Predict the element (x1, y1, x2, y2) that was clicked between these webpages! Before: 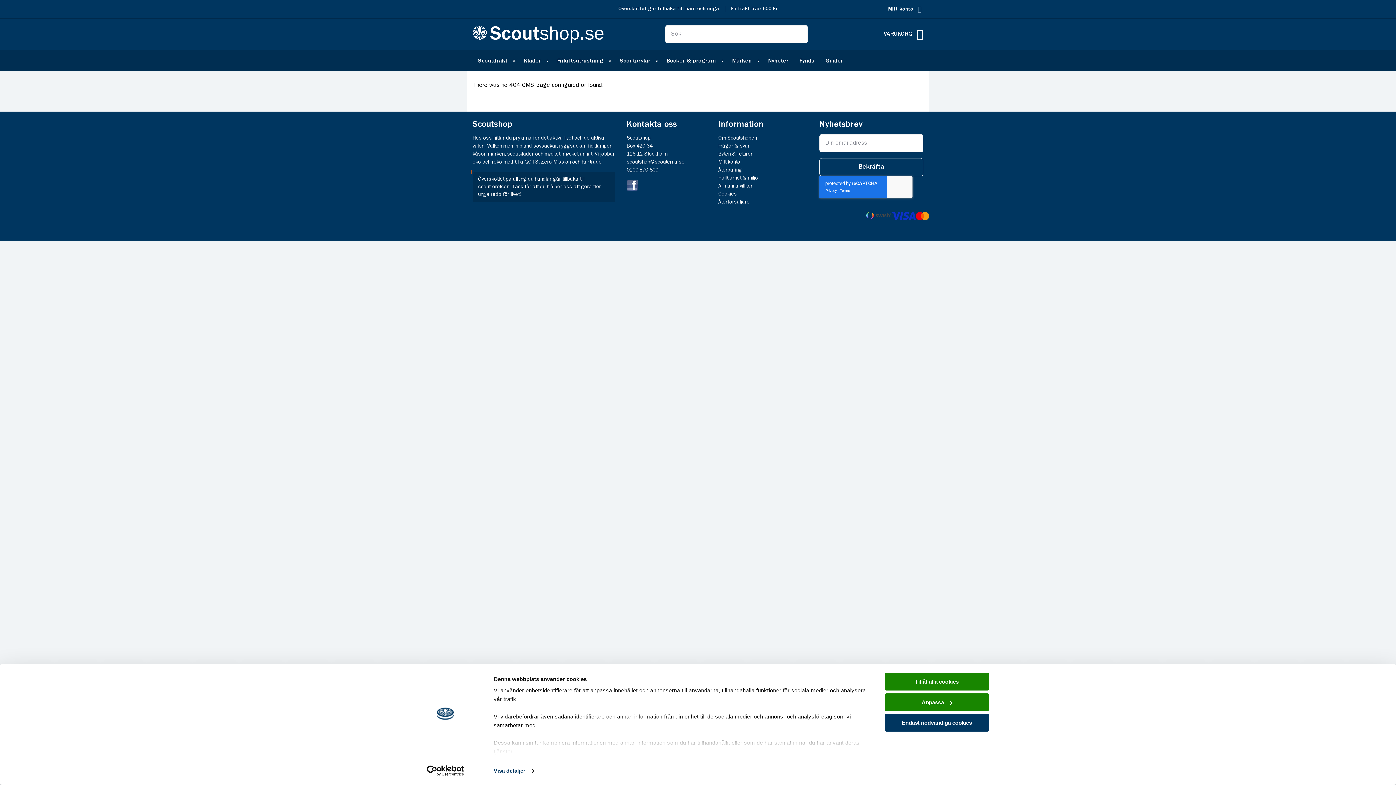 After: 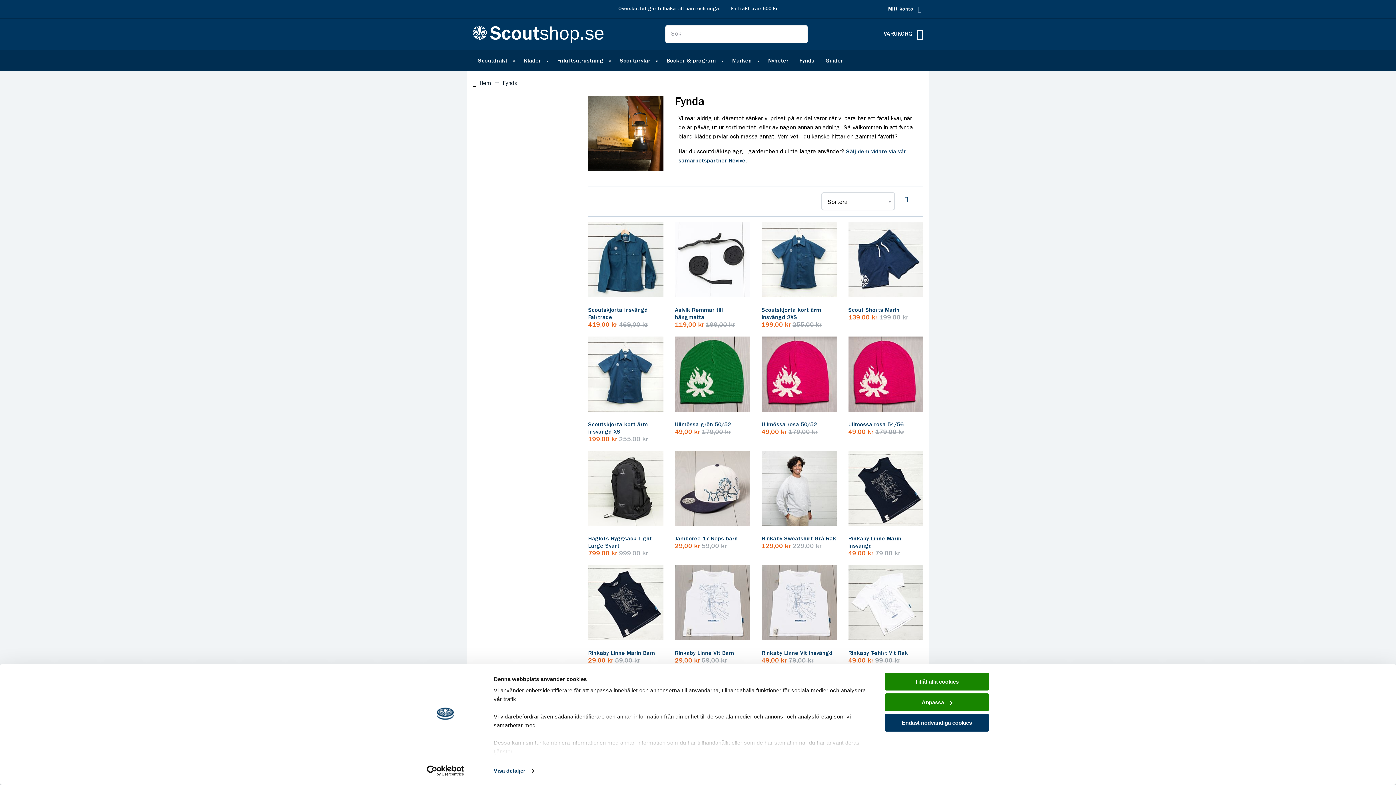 Action: bbox: (794, 50, 820, 70) label: Fynda